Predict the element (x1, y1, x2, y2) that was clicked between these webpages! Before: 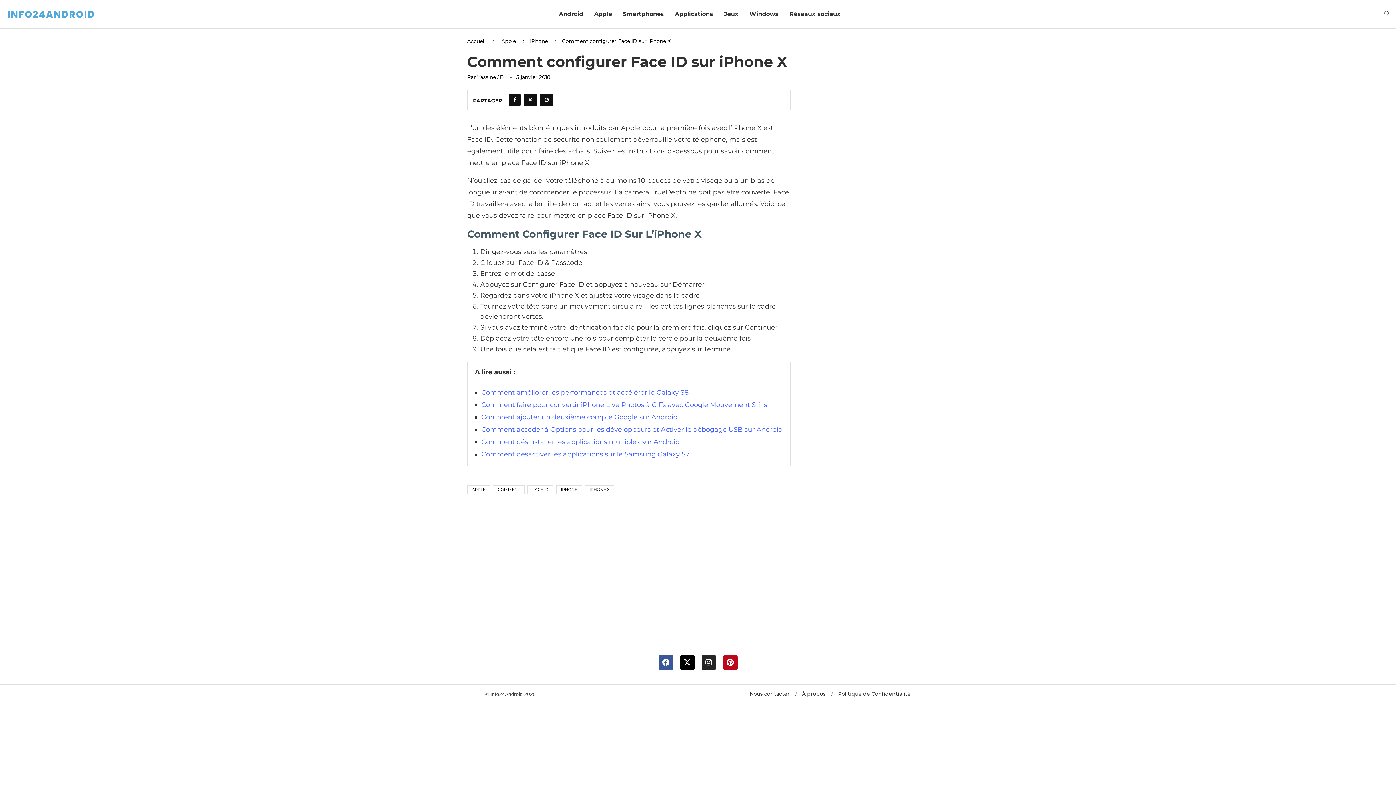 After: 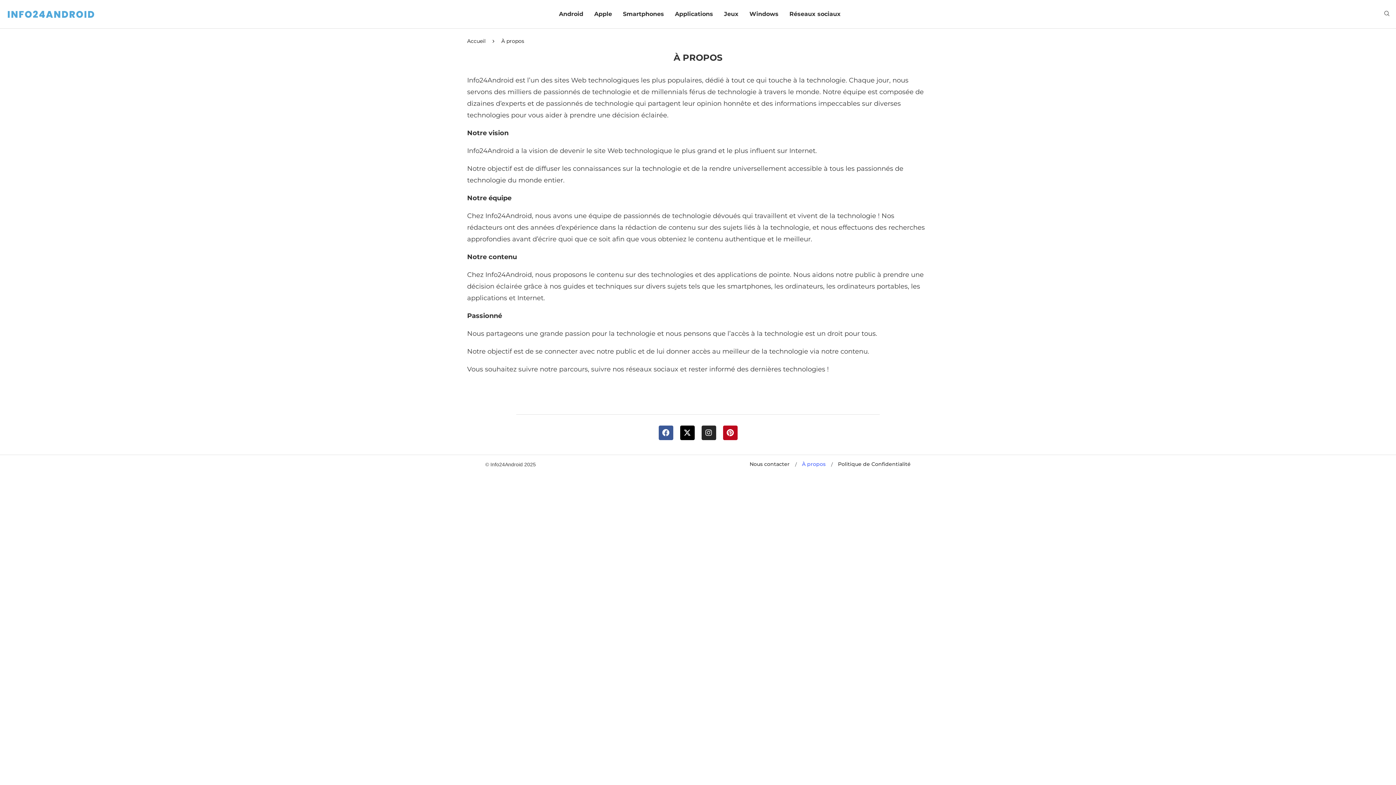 Action: bbox: (802, 690, 825, 698) label: À propos